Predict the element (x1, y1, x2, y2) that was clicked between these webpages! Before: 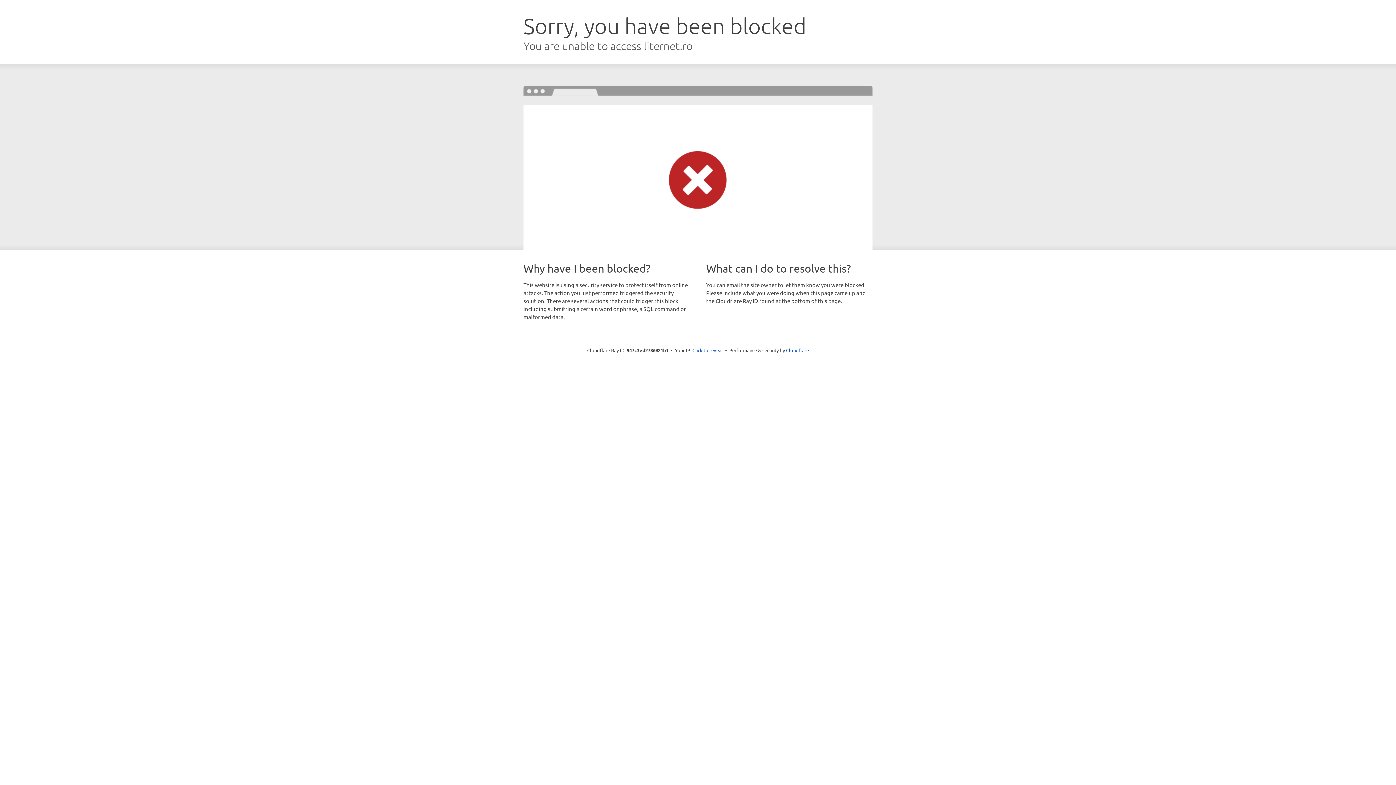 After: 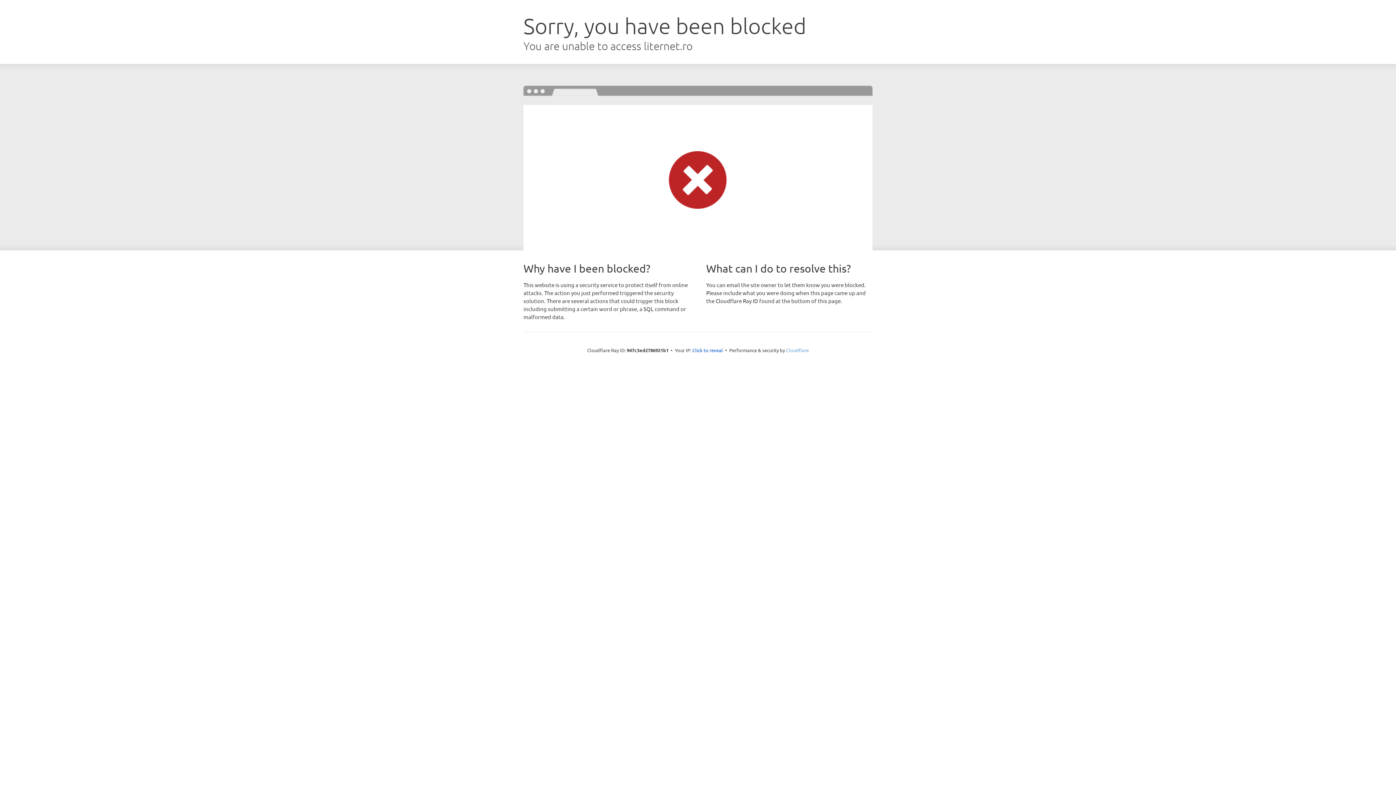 Action: label: Cloudflare bbox: (786, 347, 809, 353)